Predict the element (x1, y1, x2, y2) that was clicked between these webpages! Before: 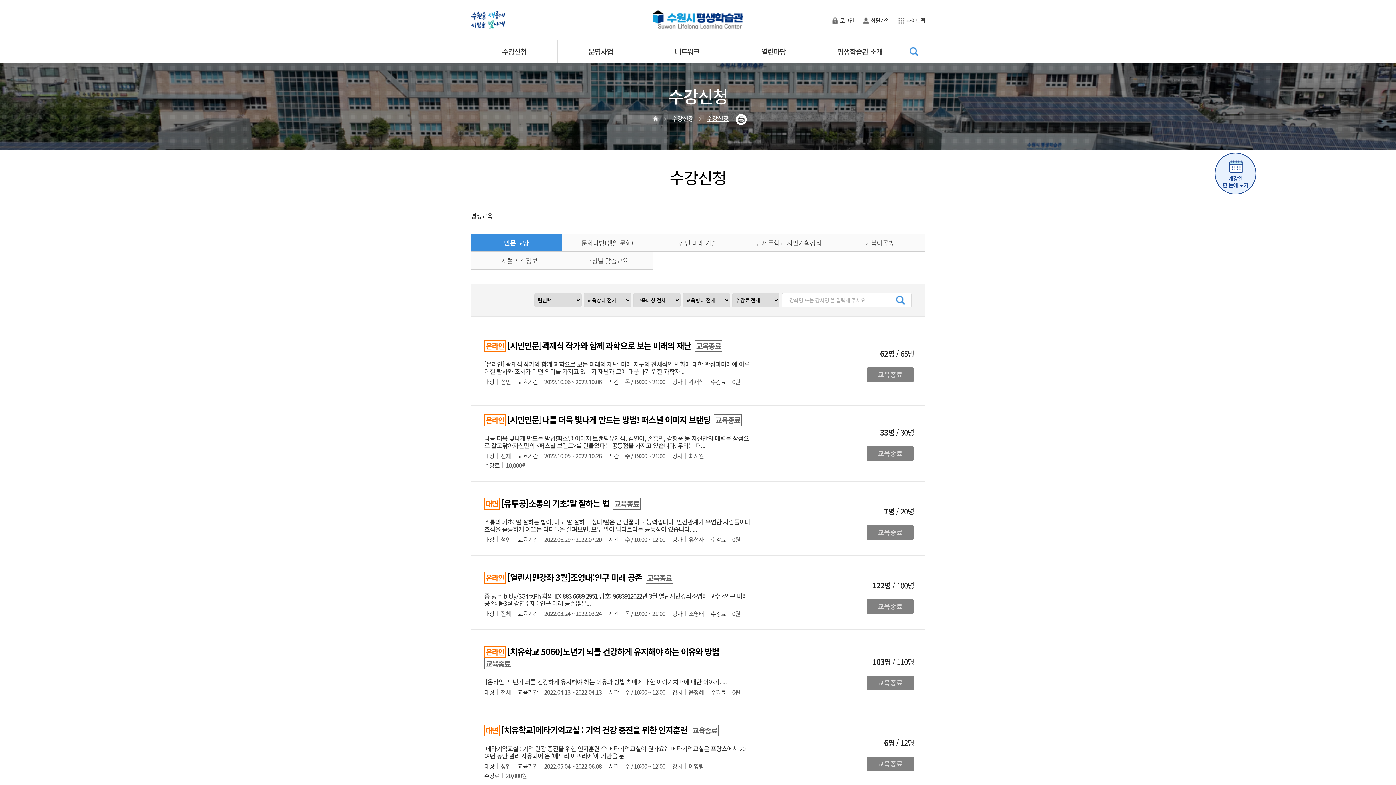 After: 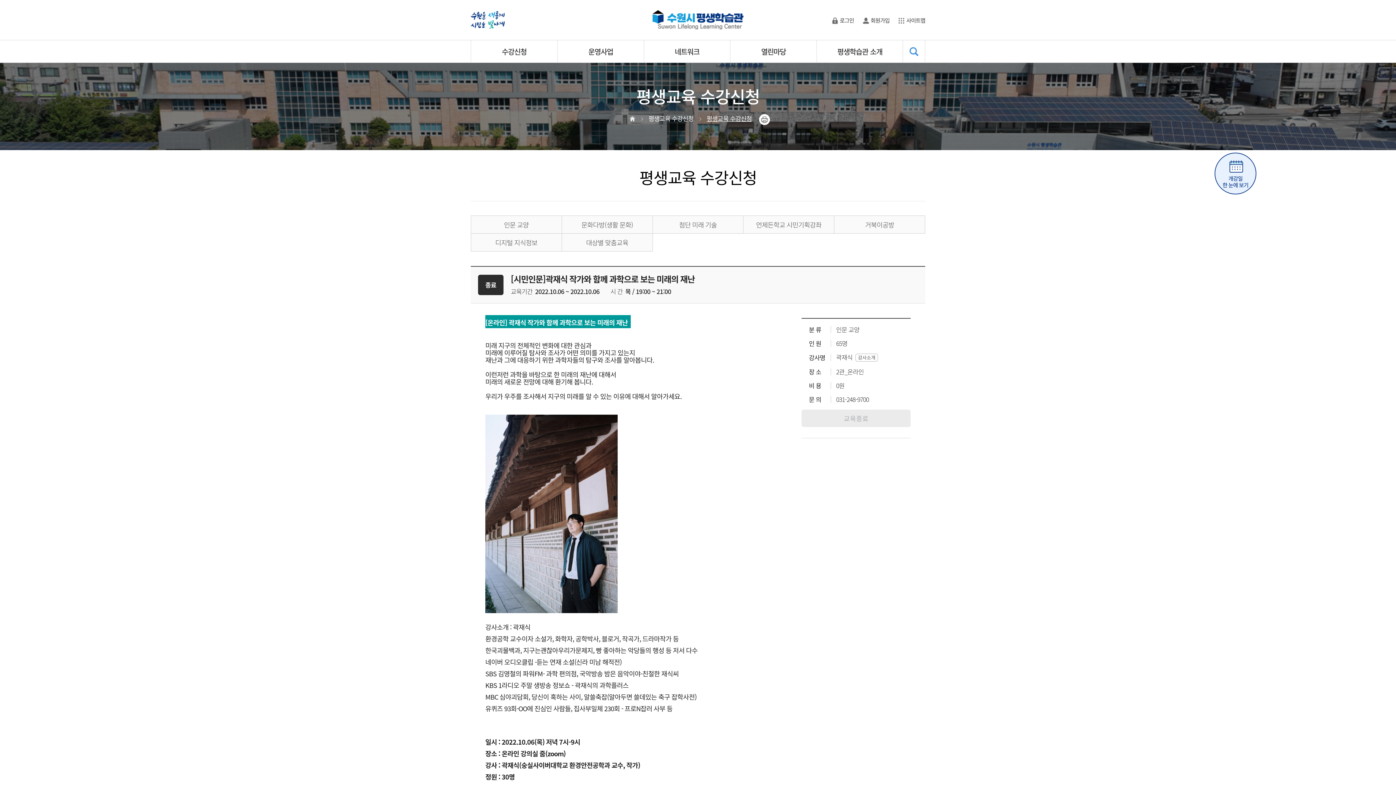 Action: bbox: (484, 340, 750, 375) label: 온라인[시민인문]곽재식 작가와 함께 과학으로 보는 미래의 재난  교육종료
[온라인] 곽재식 작가와 함께 과학으로 보는 미래의 재난  미래 지구의 전체적인 변화에 대한 관심과미래에 이루어질 탐사와 조사가 어떤 의미를 가지고 있는지 재난과 그에 대응하기 위한 과학자...